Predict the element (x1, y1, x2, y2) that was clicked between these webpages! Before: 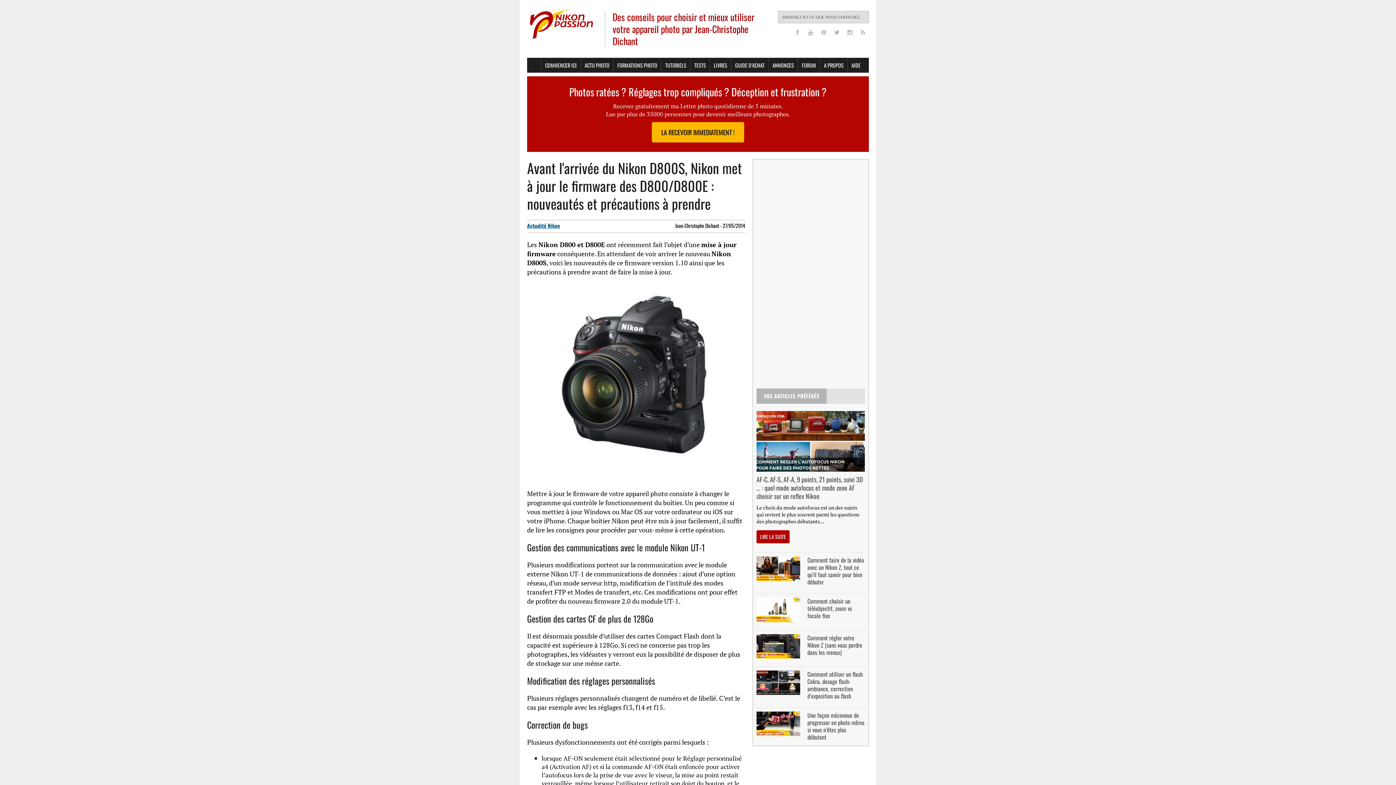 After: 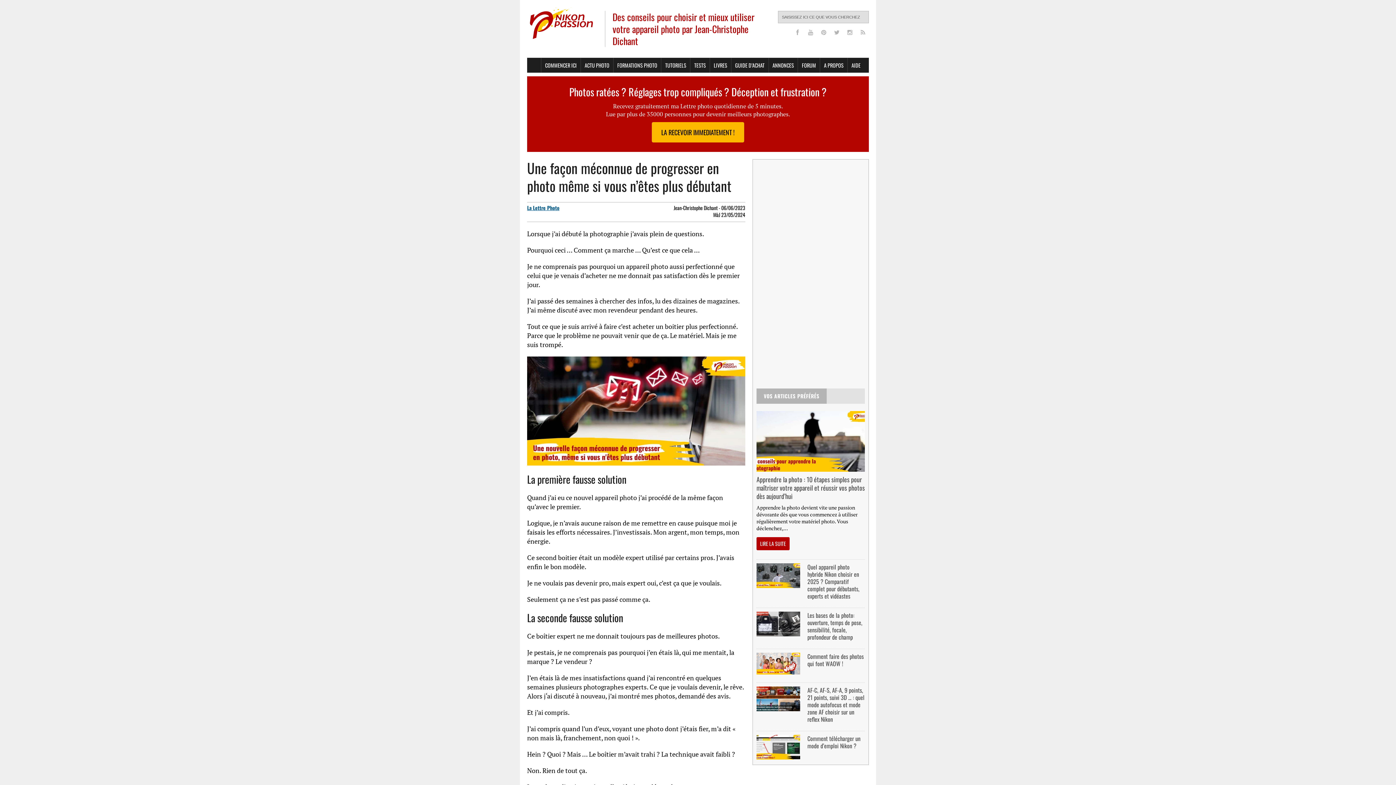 Action: label: Une façon méconnue de progresser en photo même si vous n’êtes plus débutant bbox: (807, 711, 864, 741)